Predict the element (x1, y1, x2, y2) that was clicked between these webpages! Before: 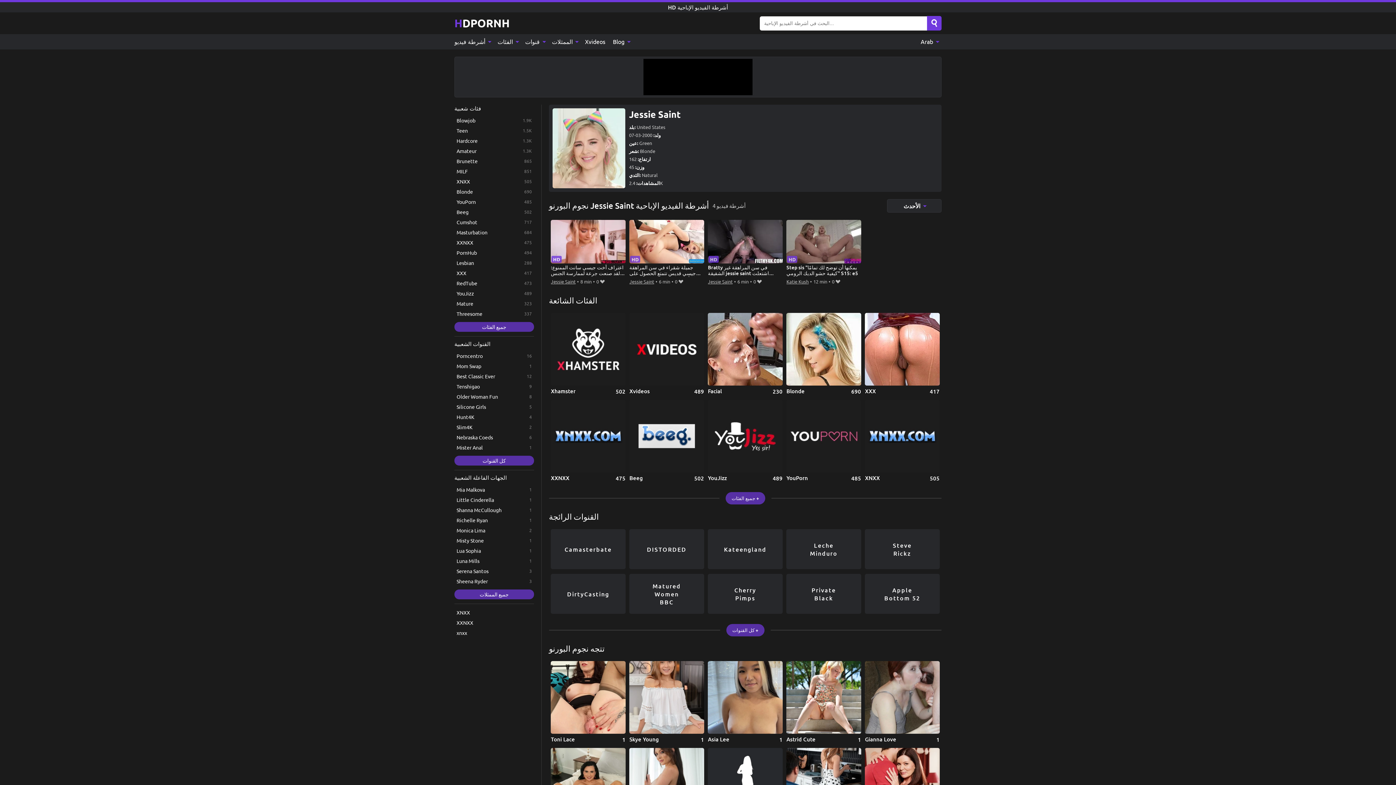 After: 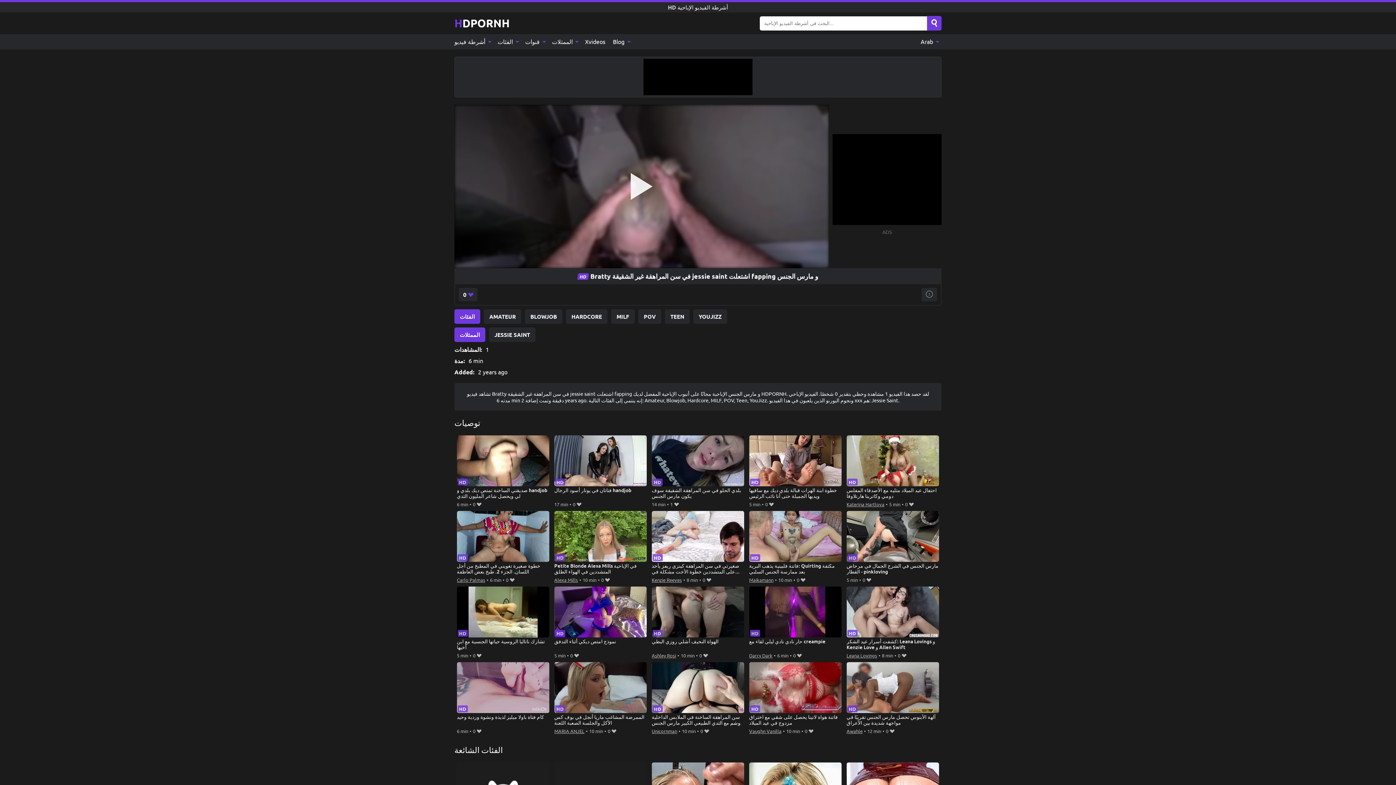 Action: label: Bratty في سن المراهقة غير الشقيقة jessie saint اشتعلت fapping و مارس الجنس bbox: (708, 219, 782, 277)